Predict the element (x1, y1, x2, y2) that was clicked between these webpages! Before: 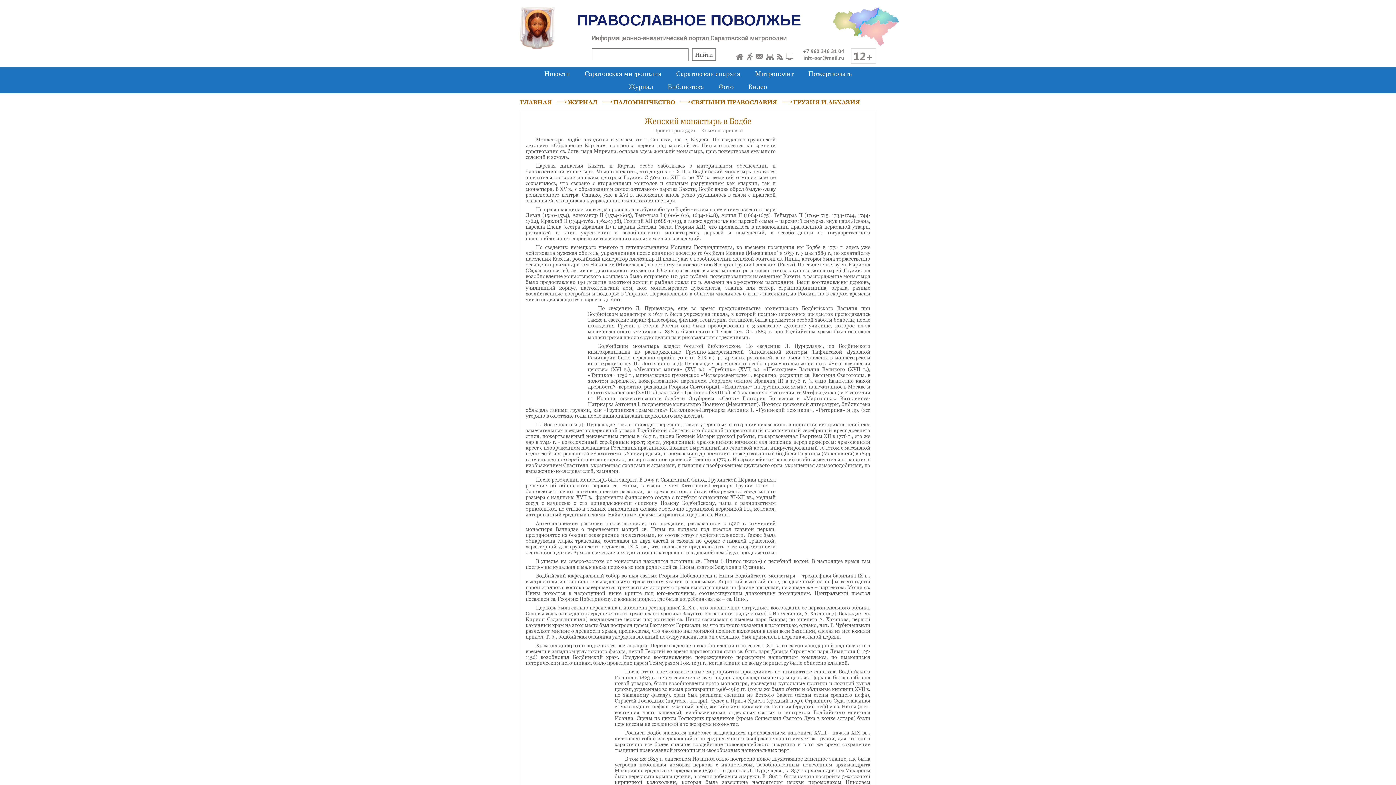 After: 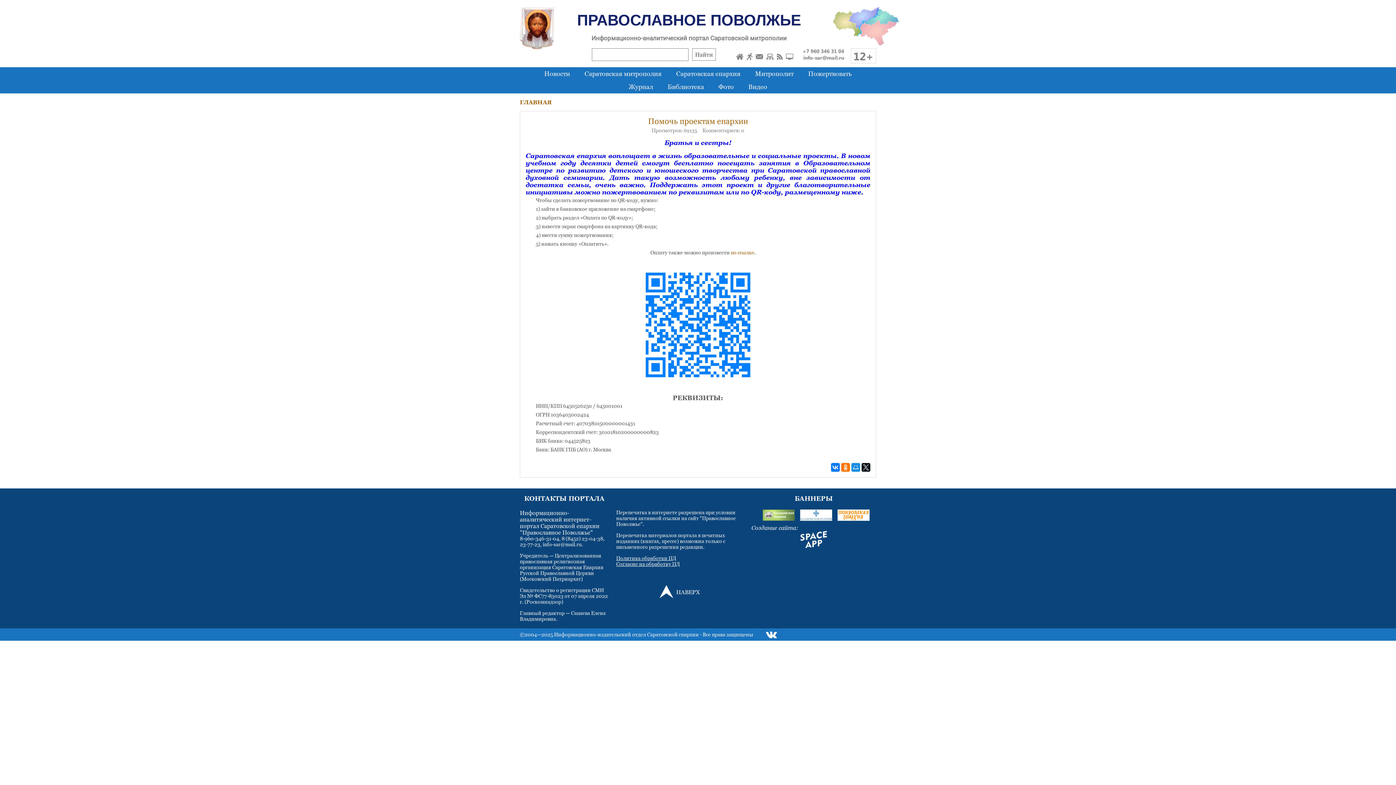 Action: label: Пожертвовать bbox: (801, 67, 858, 80)